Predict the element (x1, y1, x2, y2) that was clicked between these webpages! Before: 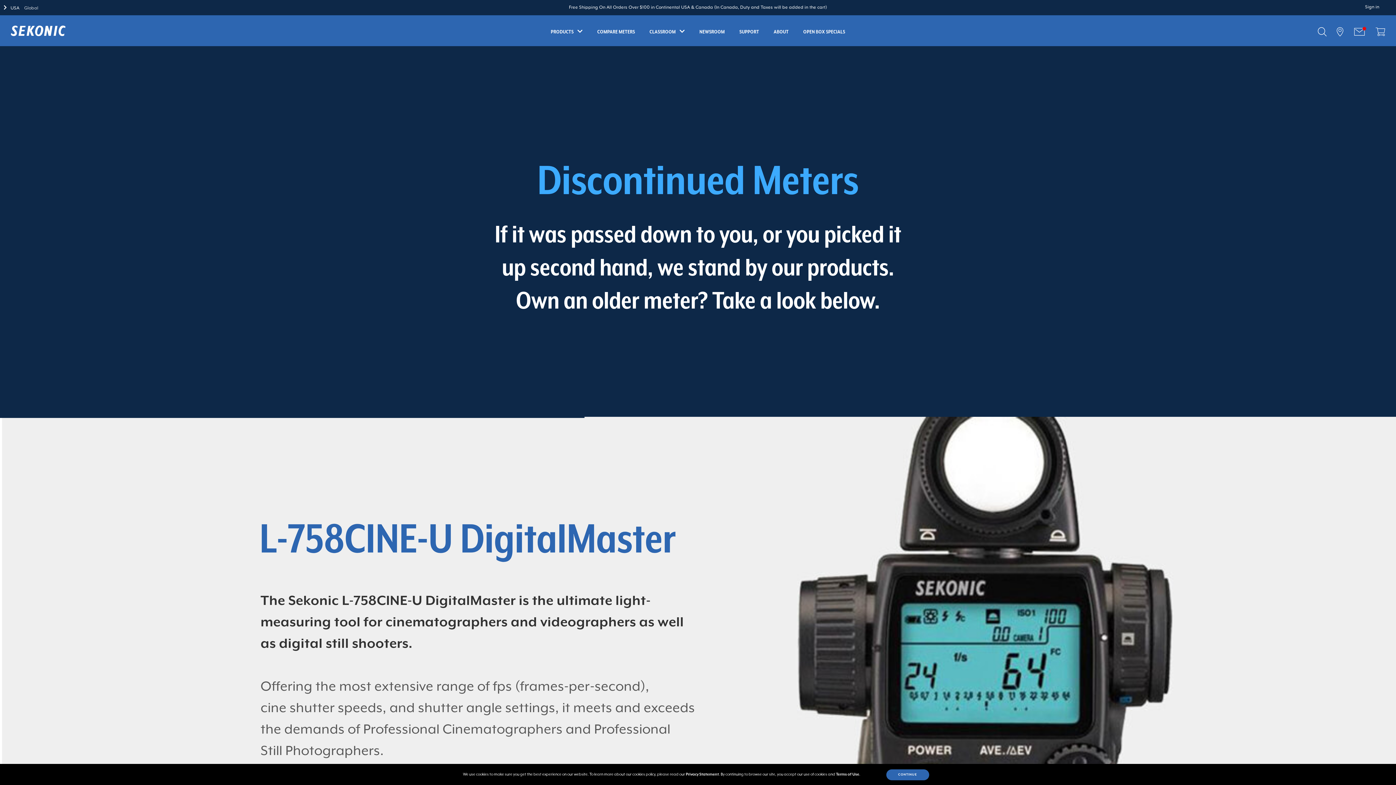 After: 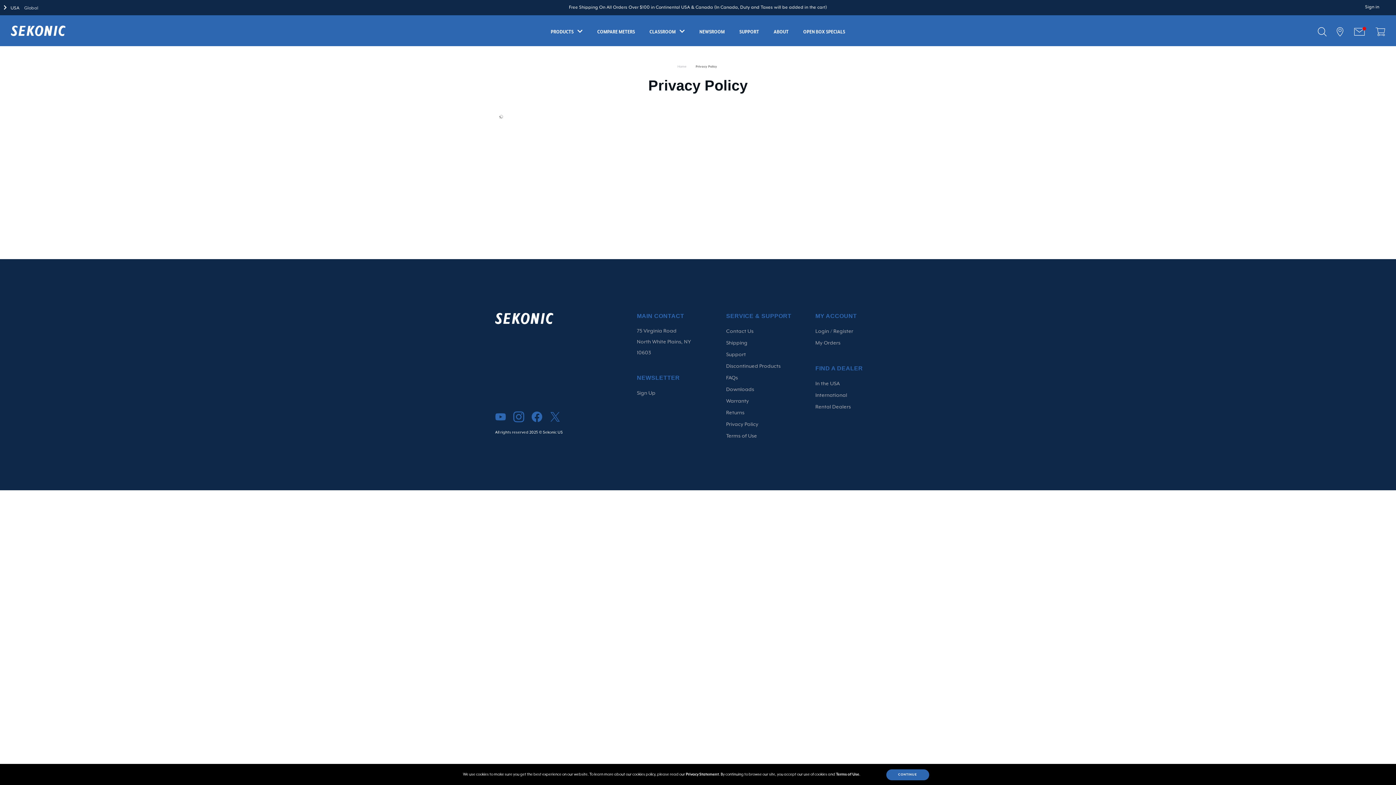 Action: label: Privacy Statement bbox: (686, 772, 719, 777)